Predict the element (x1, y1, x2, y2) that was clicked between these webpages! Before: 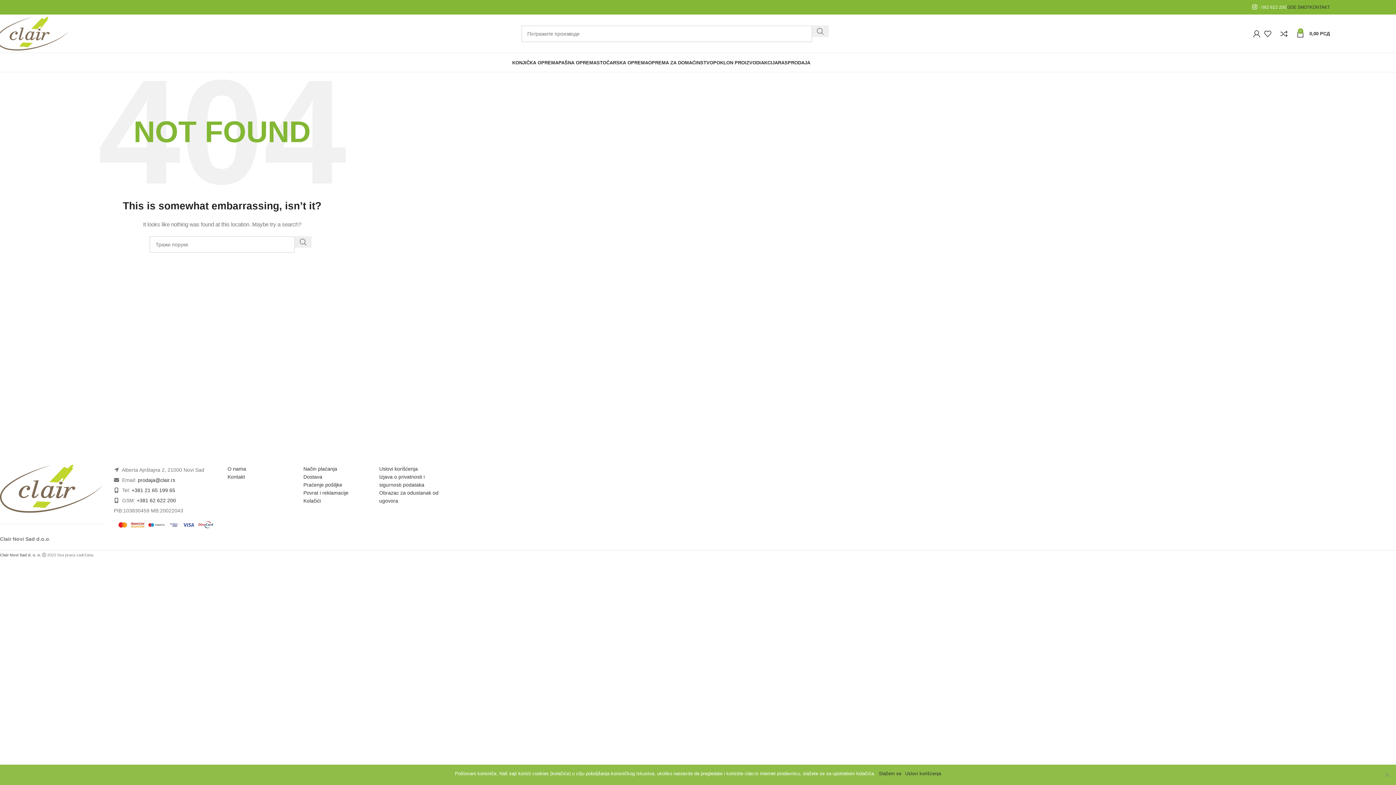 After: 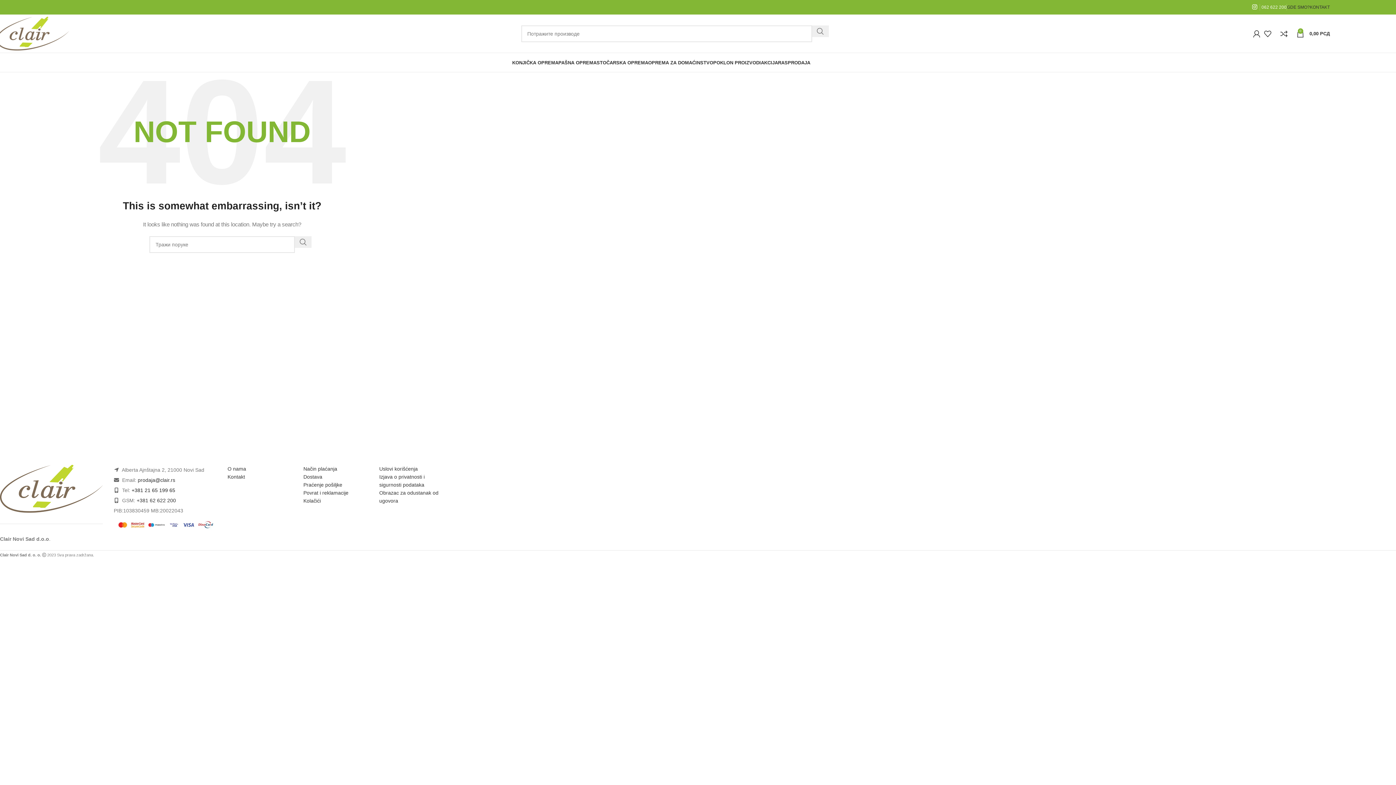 Action: bbox: (131, 487, 175, 493) label: +381 21 65 199 65